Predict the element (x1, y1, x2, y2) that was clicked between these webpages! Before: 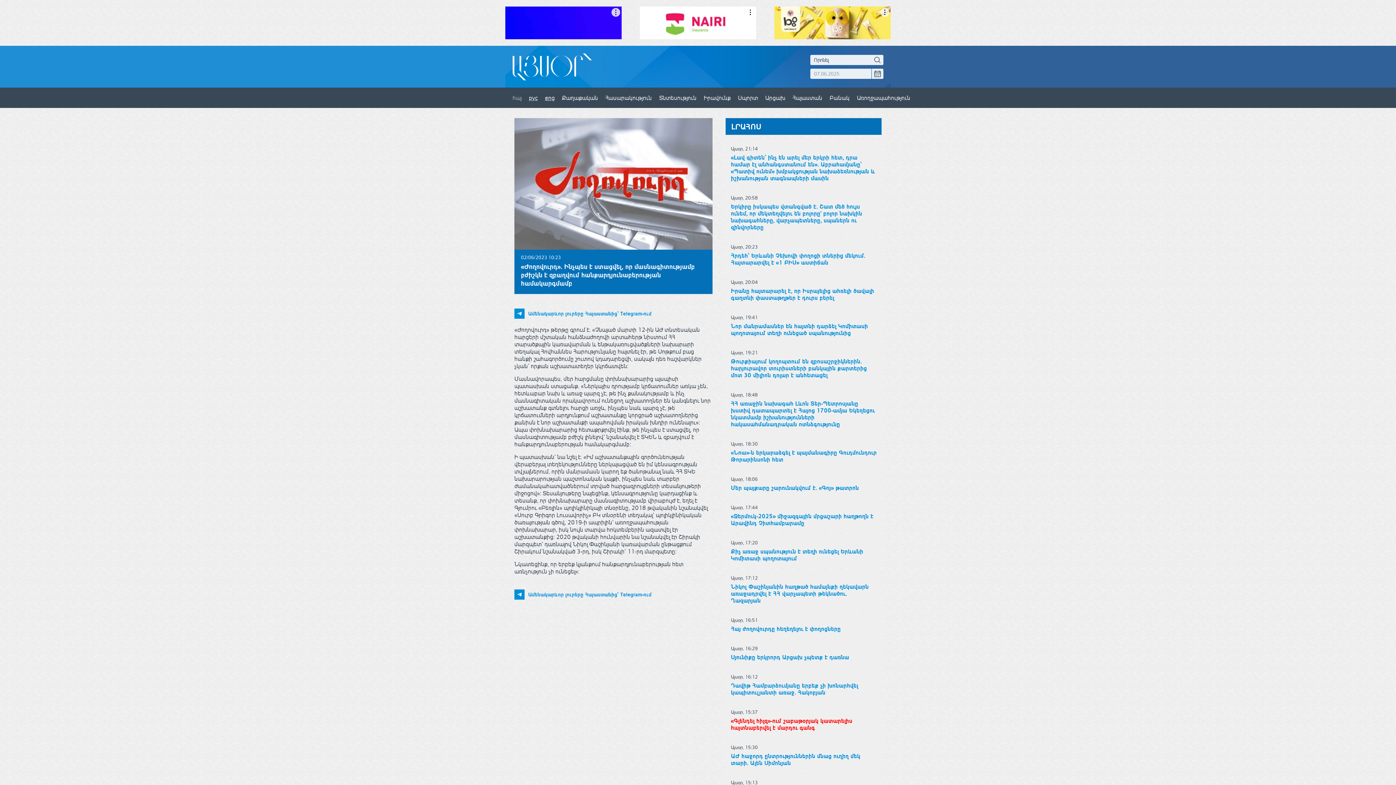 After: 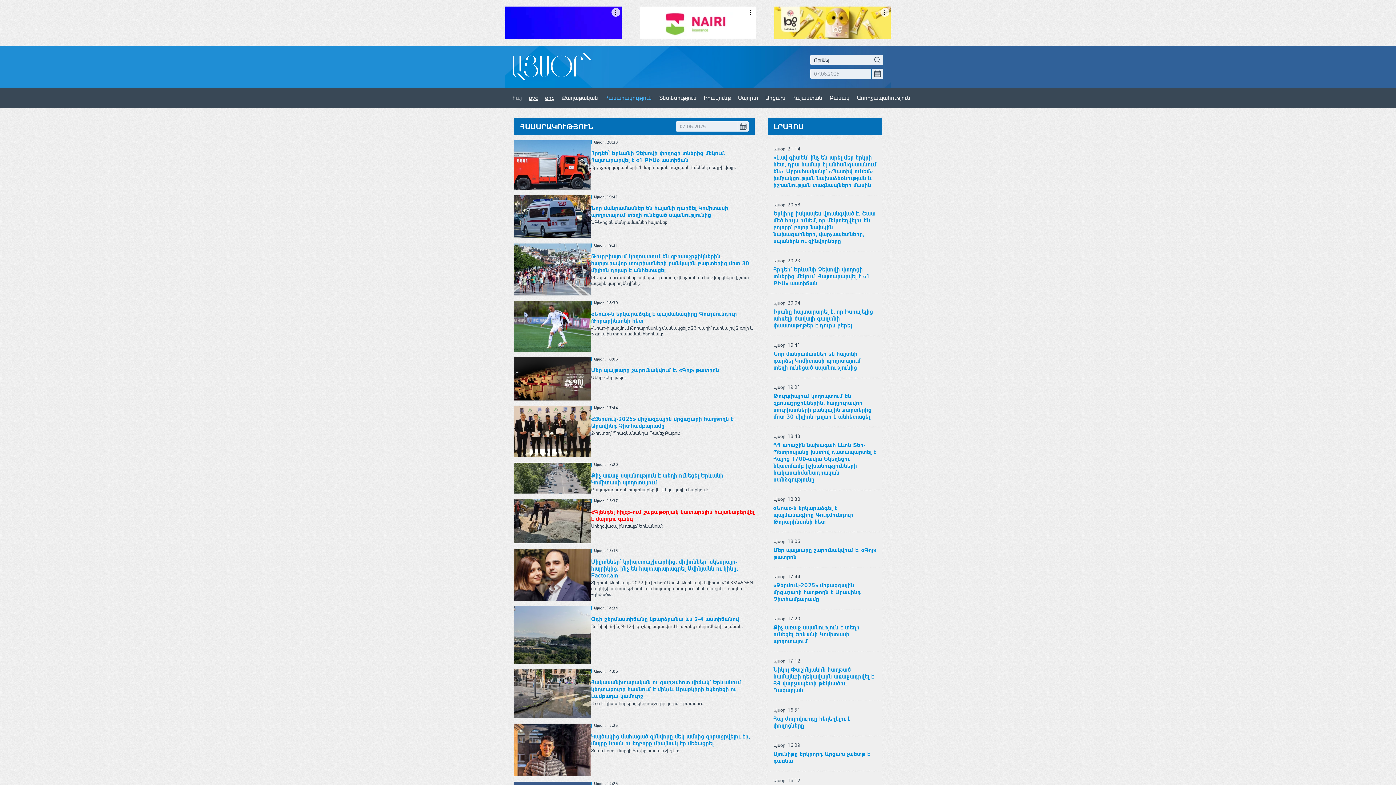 Action: bbox: (605, 48, 652, 55) label: Հասարակություն